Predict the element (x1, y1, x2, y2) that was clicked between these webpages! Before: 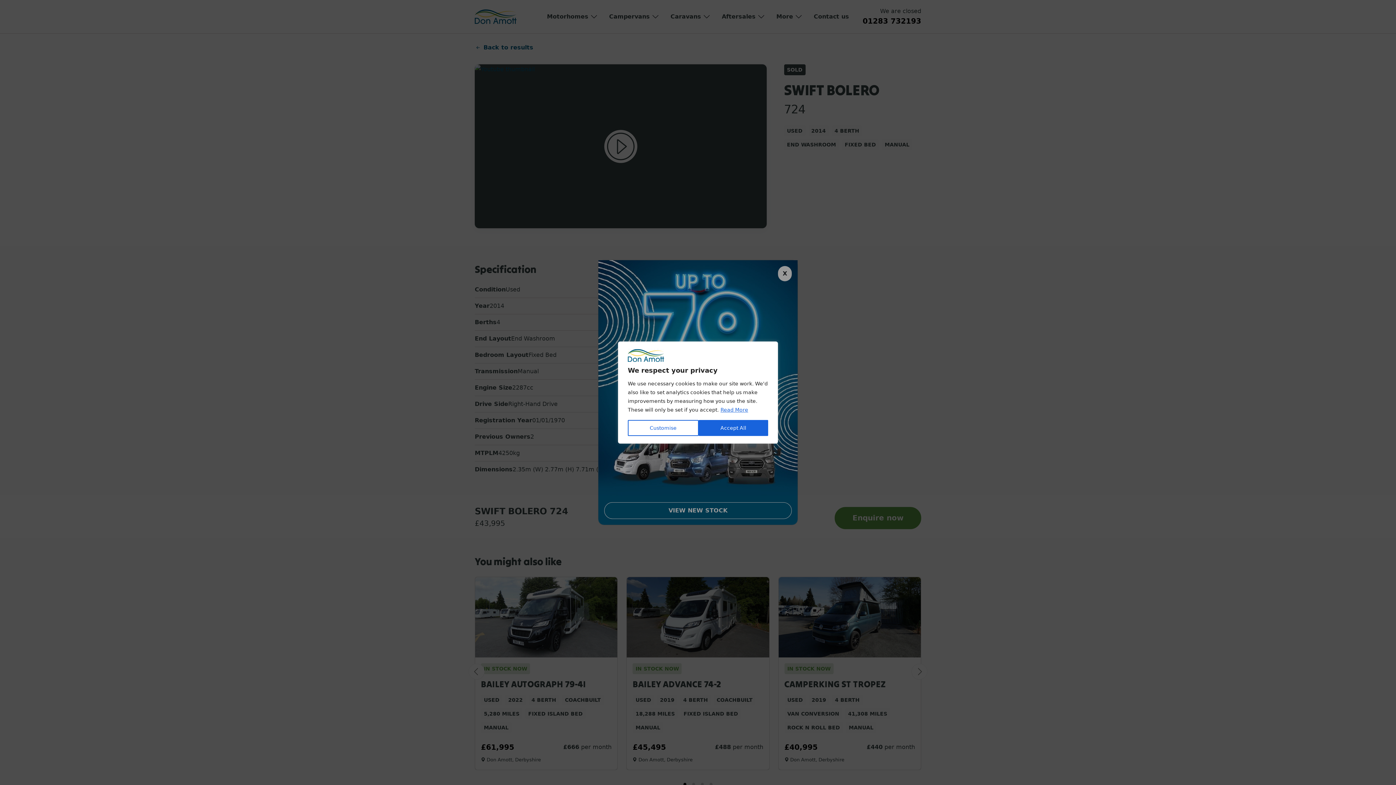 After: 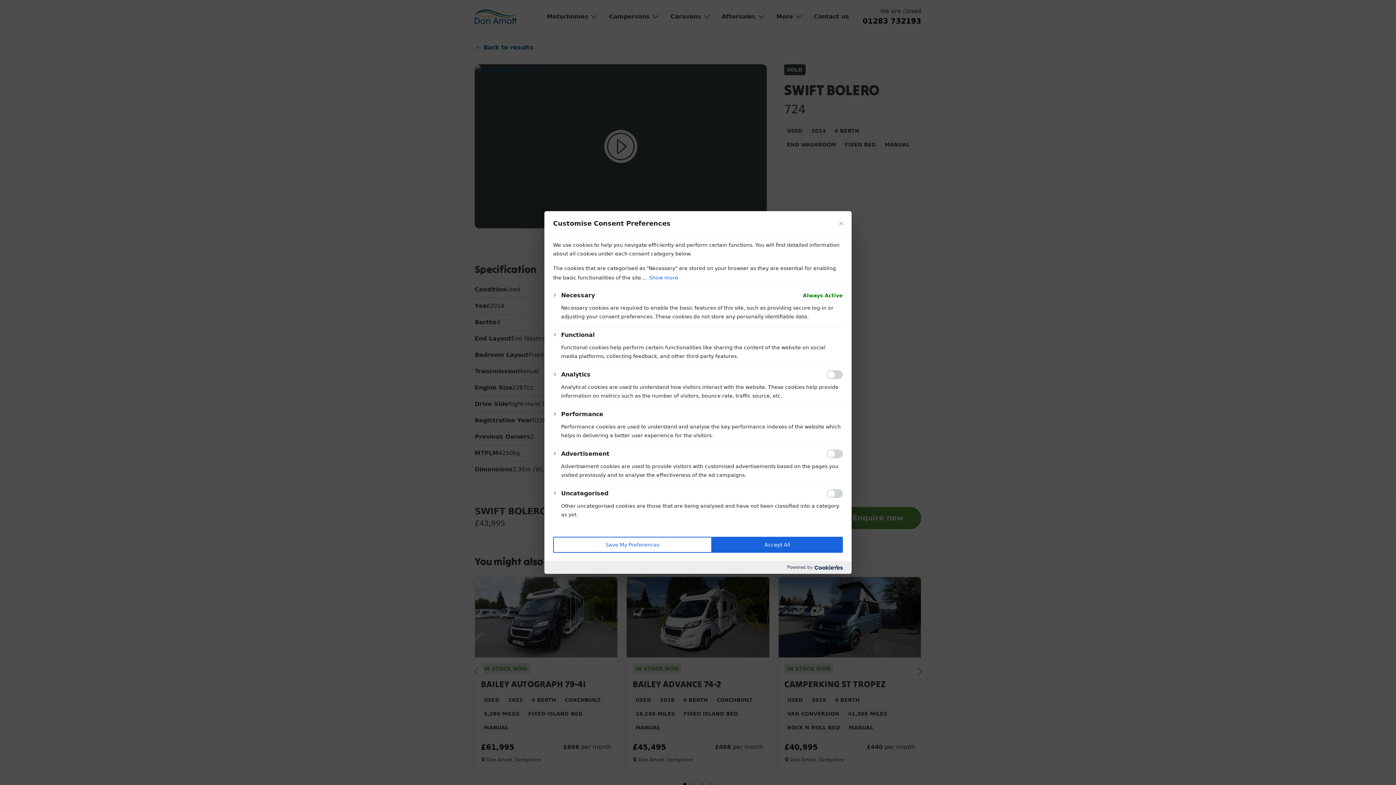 Action: bbox: (628, 420, 698, 436) label: Customise